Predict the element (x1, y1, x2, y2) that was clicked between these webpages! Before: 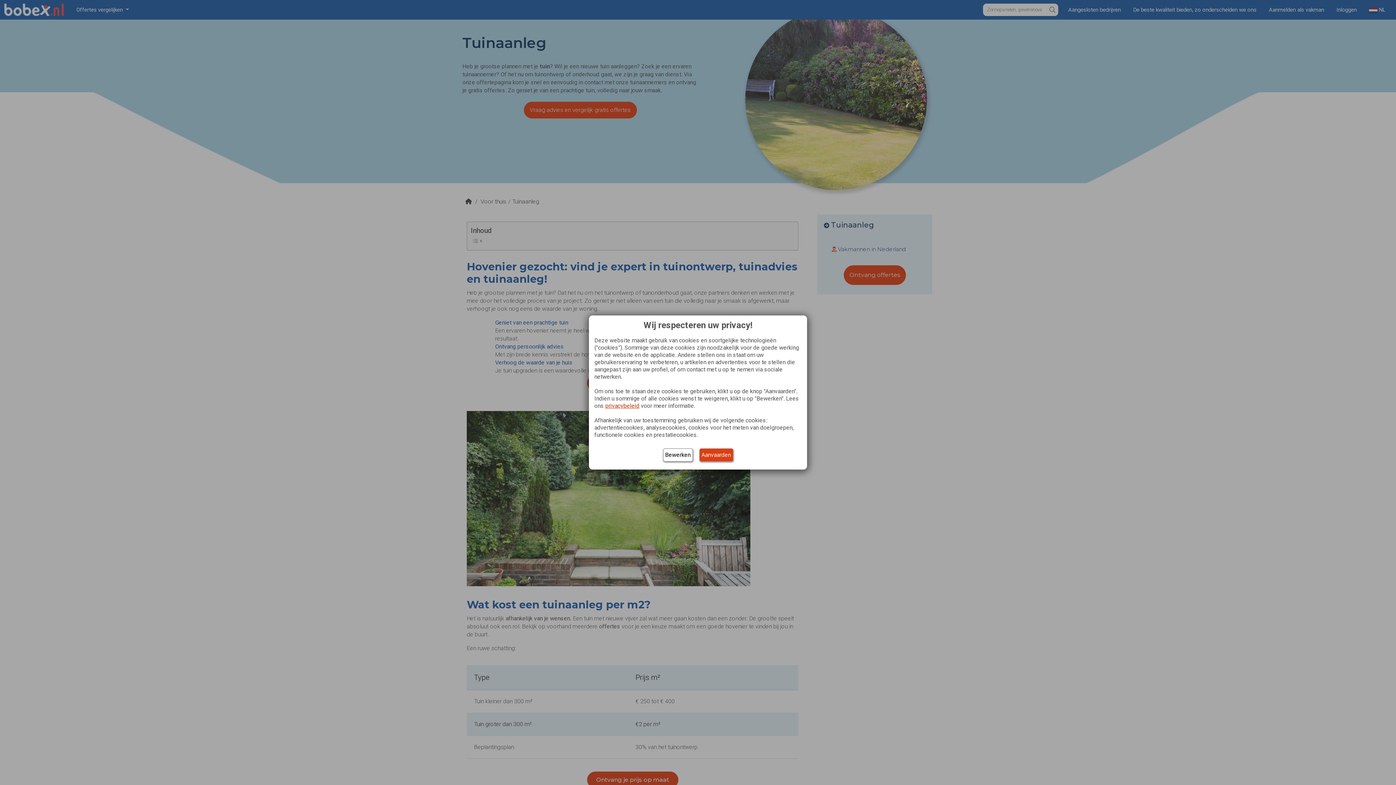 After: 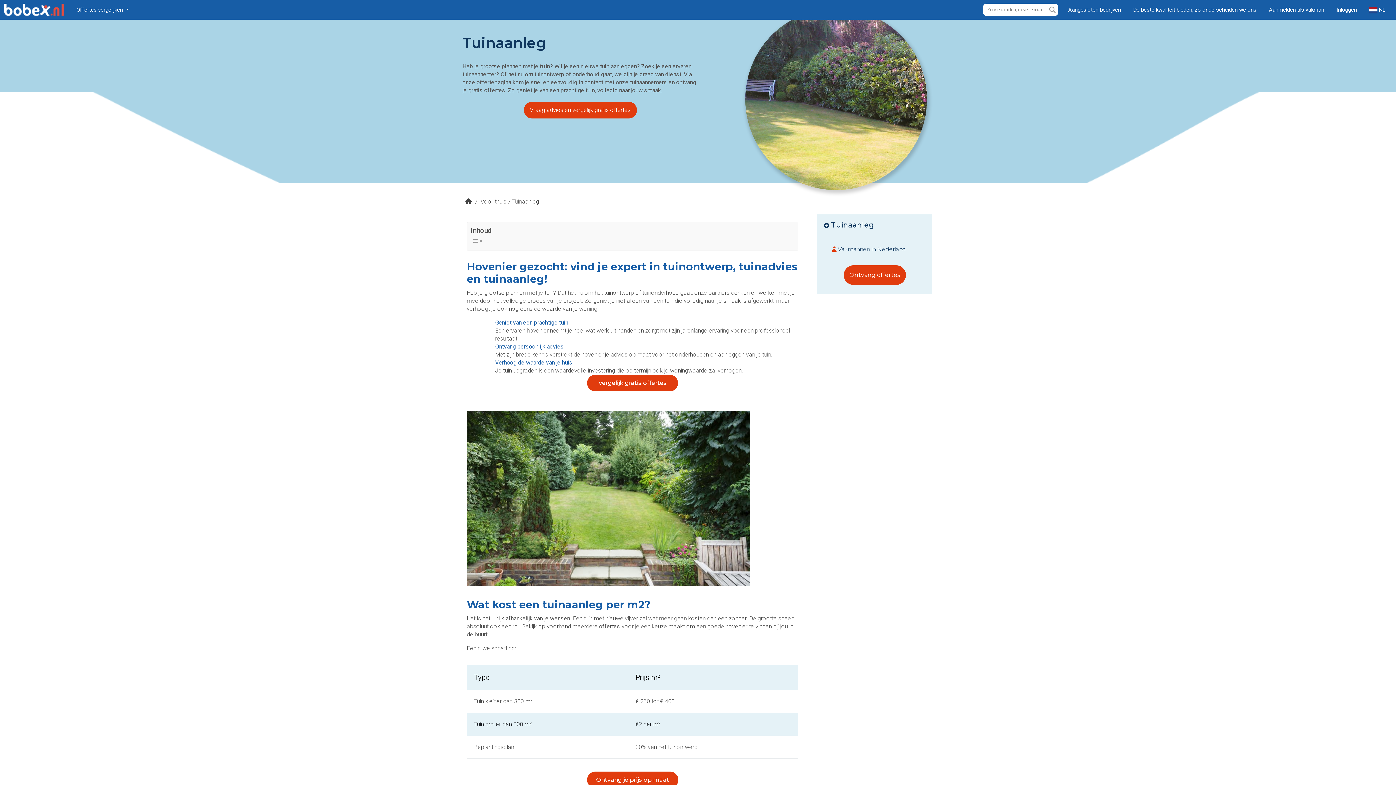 Action: label: Aanvaarden bbox: (699, 448, 733, 461)